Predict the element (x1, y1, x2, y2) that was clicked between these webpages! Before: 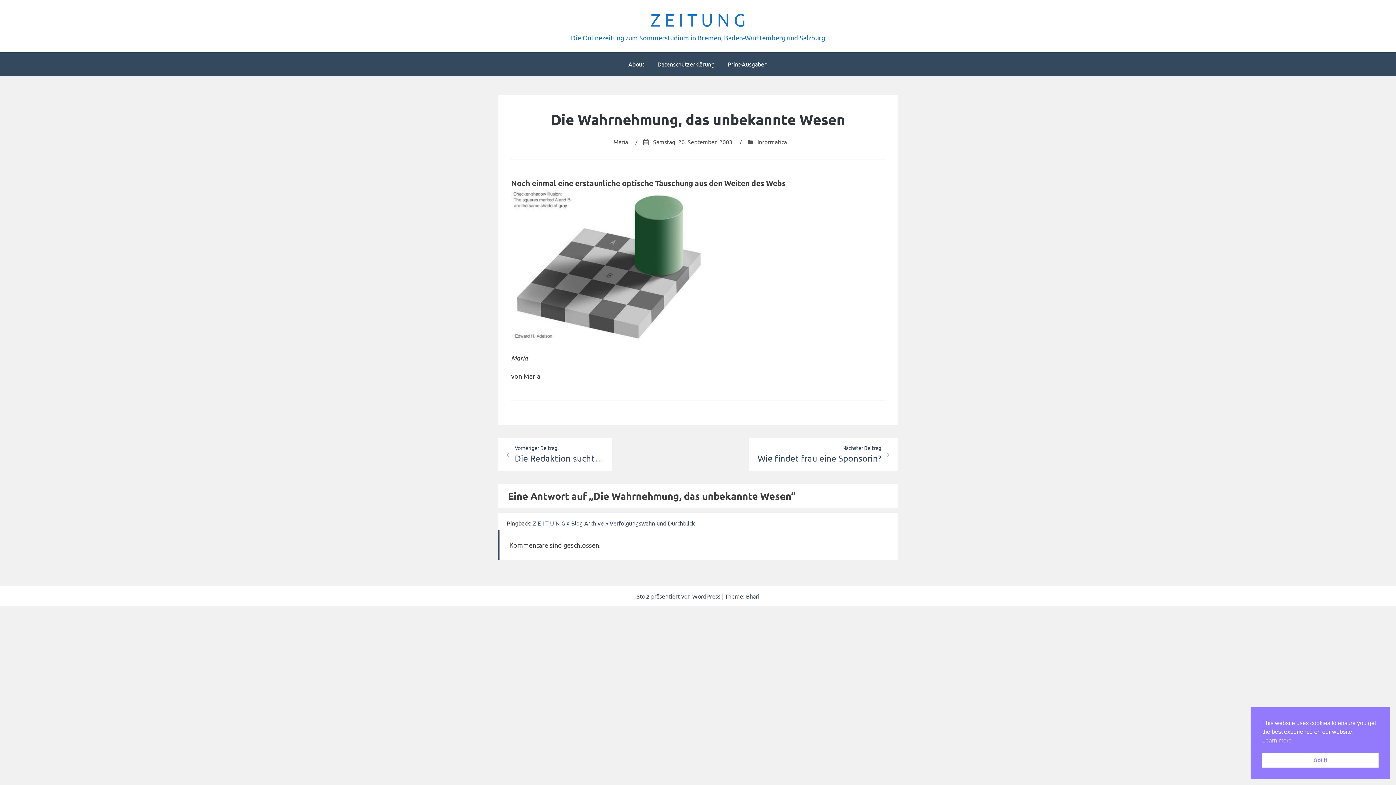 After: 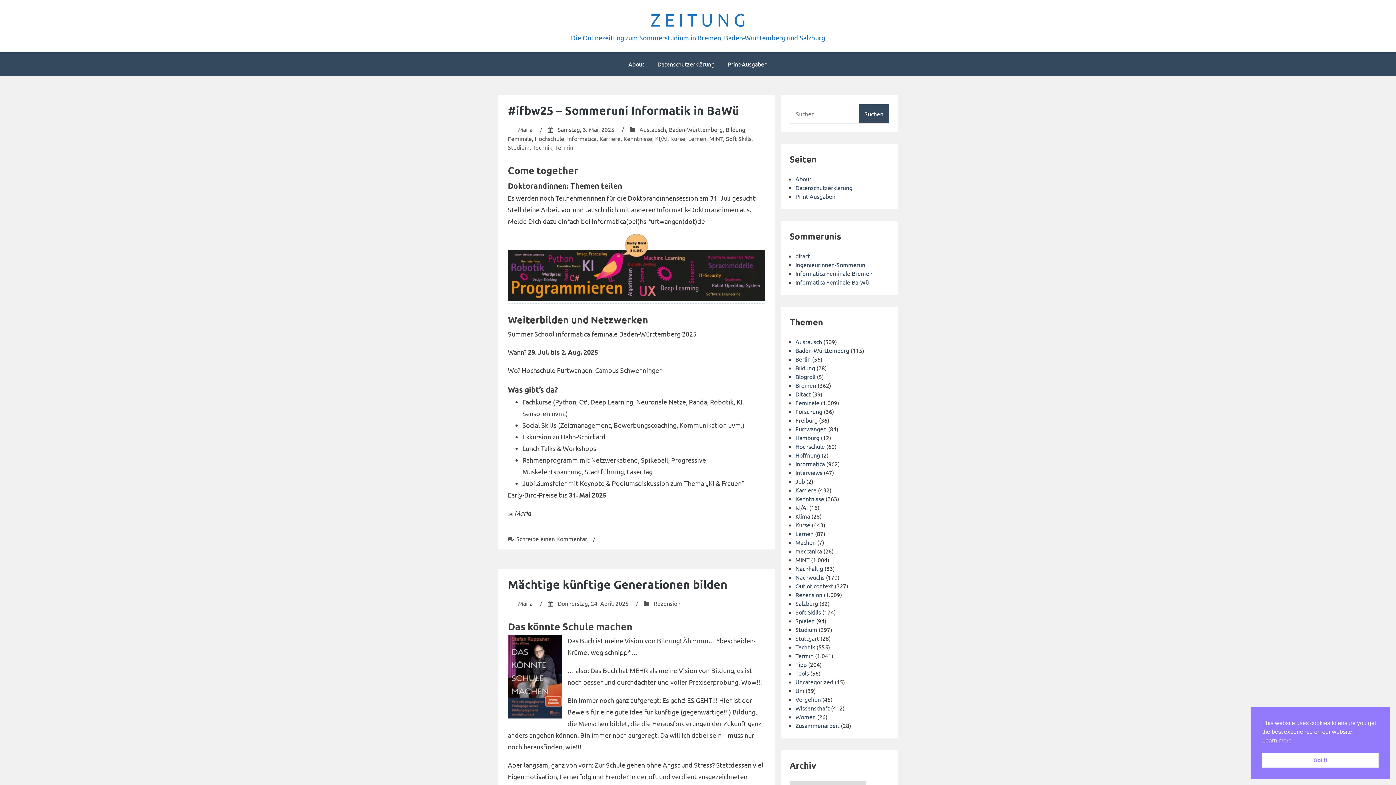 Action: bbox: (650, 9, 745, 29) label: Z E I T U N G